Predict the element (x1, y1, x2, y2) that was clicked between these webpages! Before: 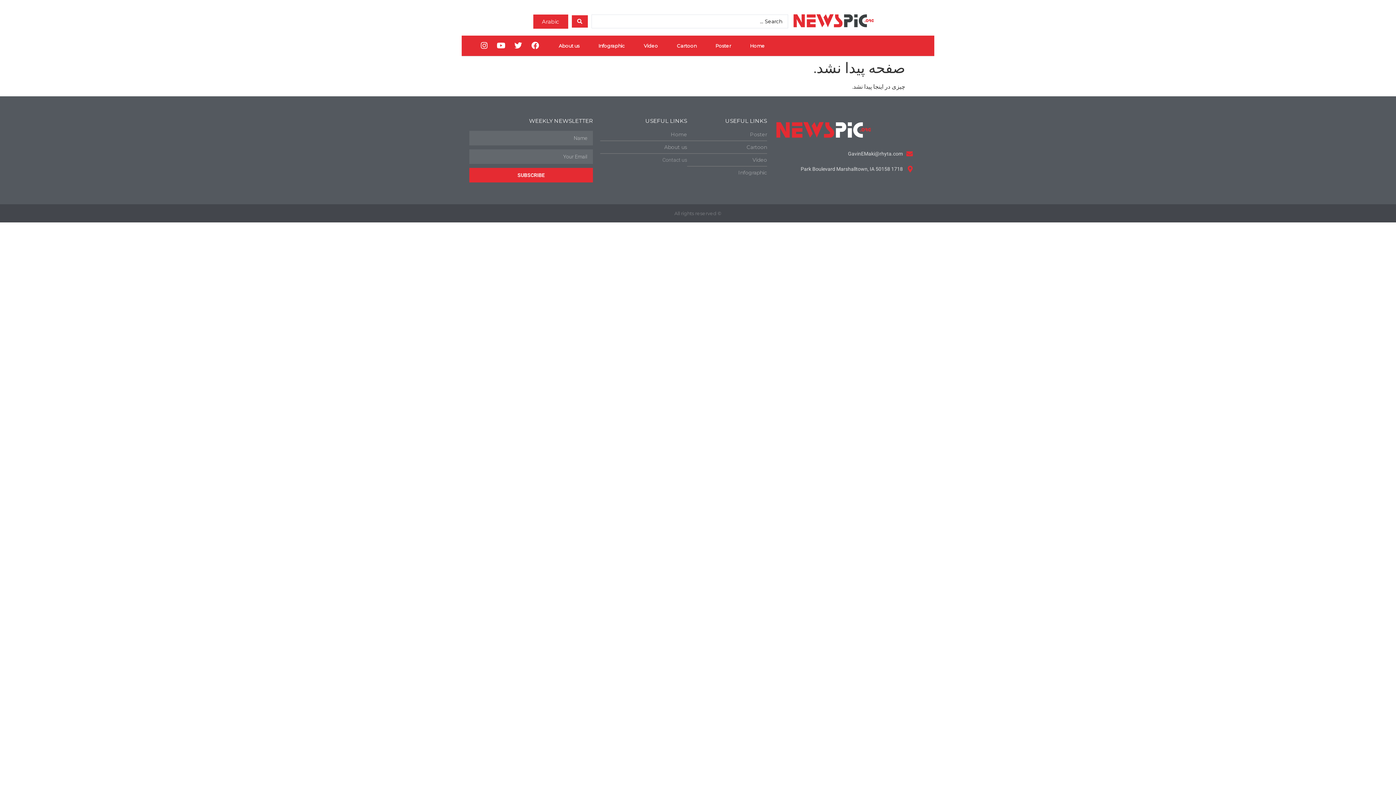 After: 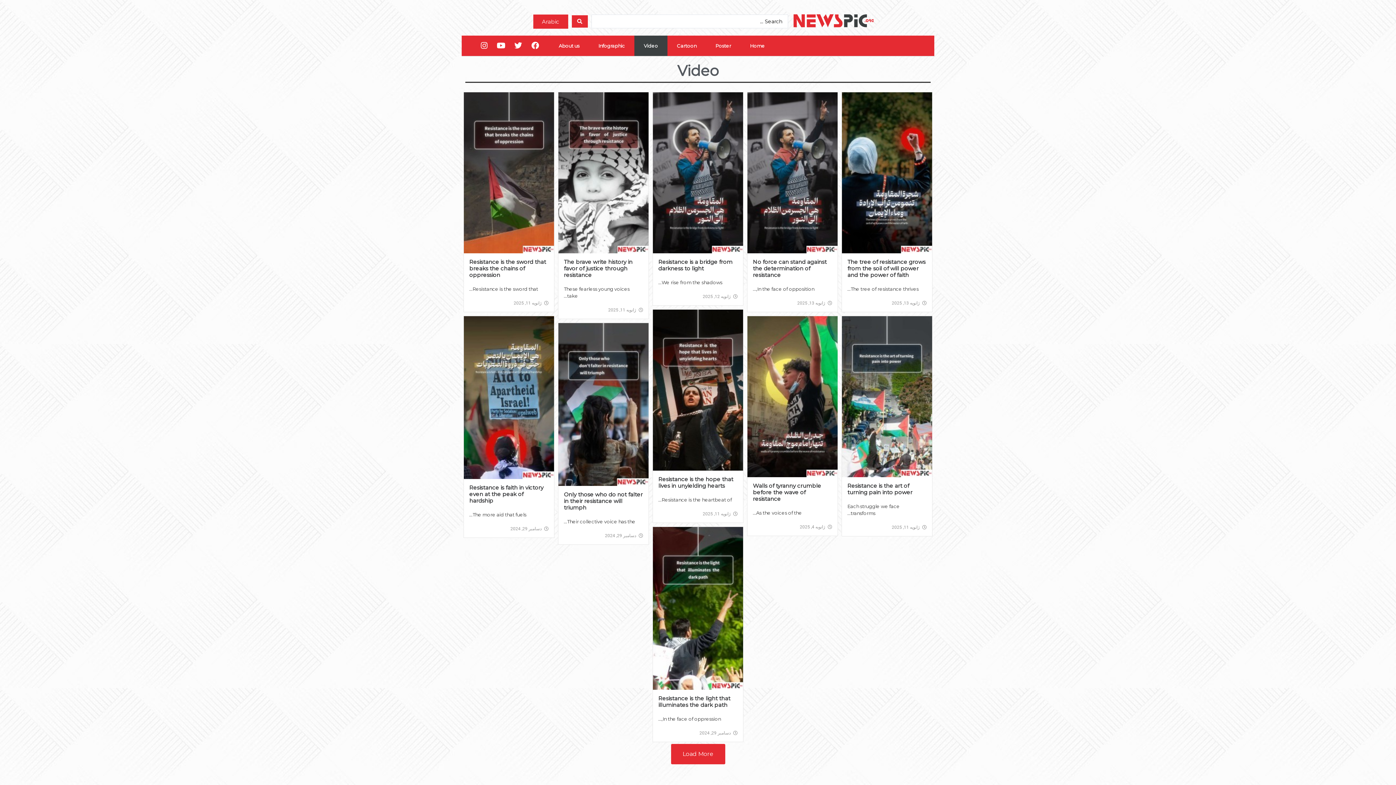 Action: bbox: (634, 35, 667, 56) label: Video